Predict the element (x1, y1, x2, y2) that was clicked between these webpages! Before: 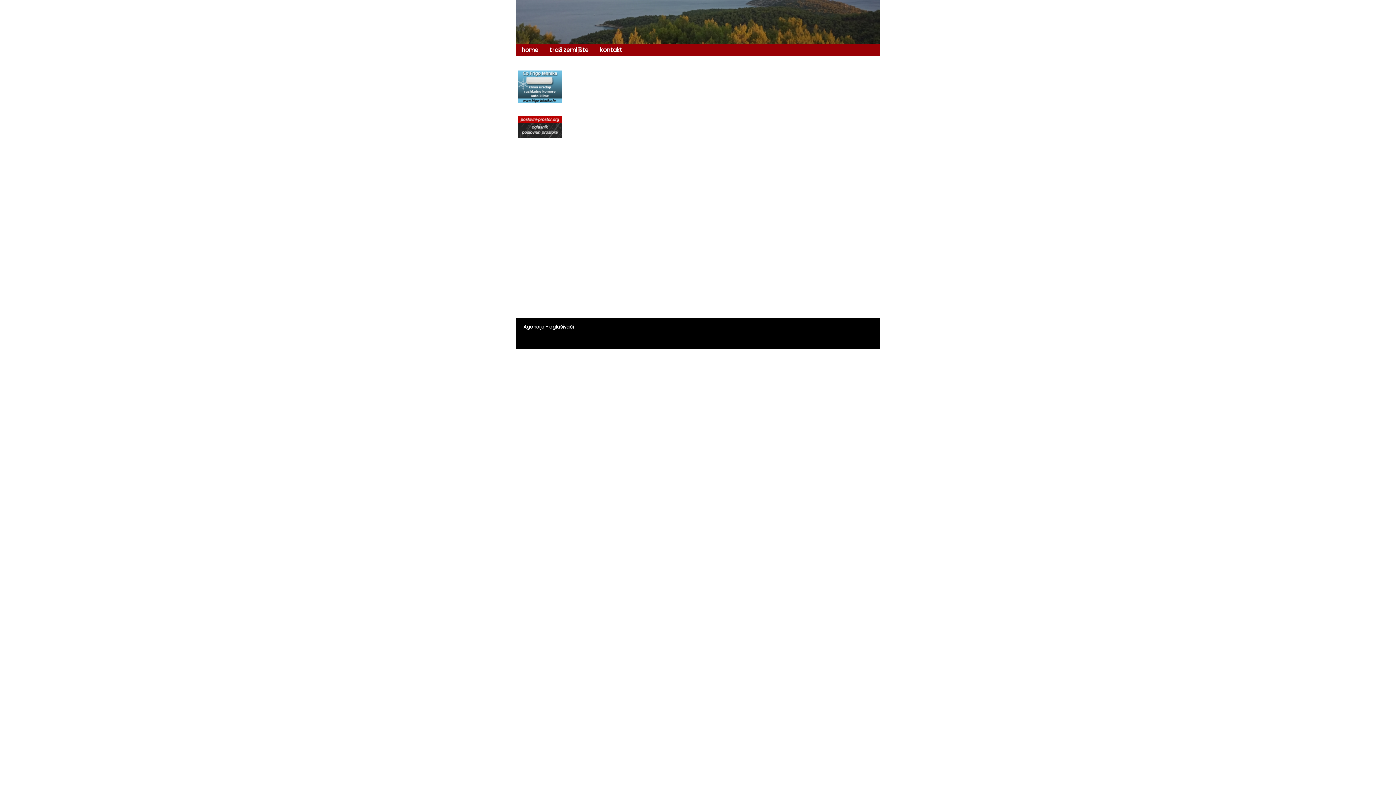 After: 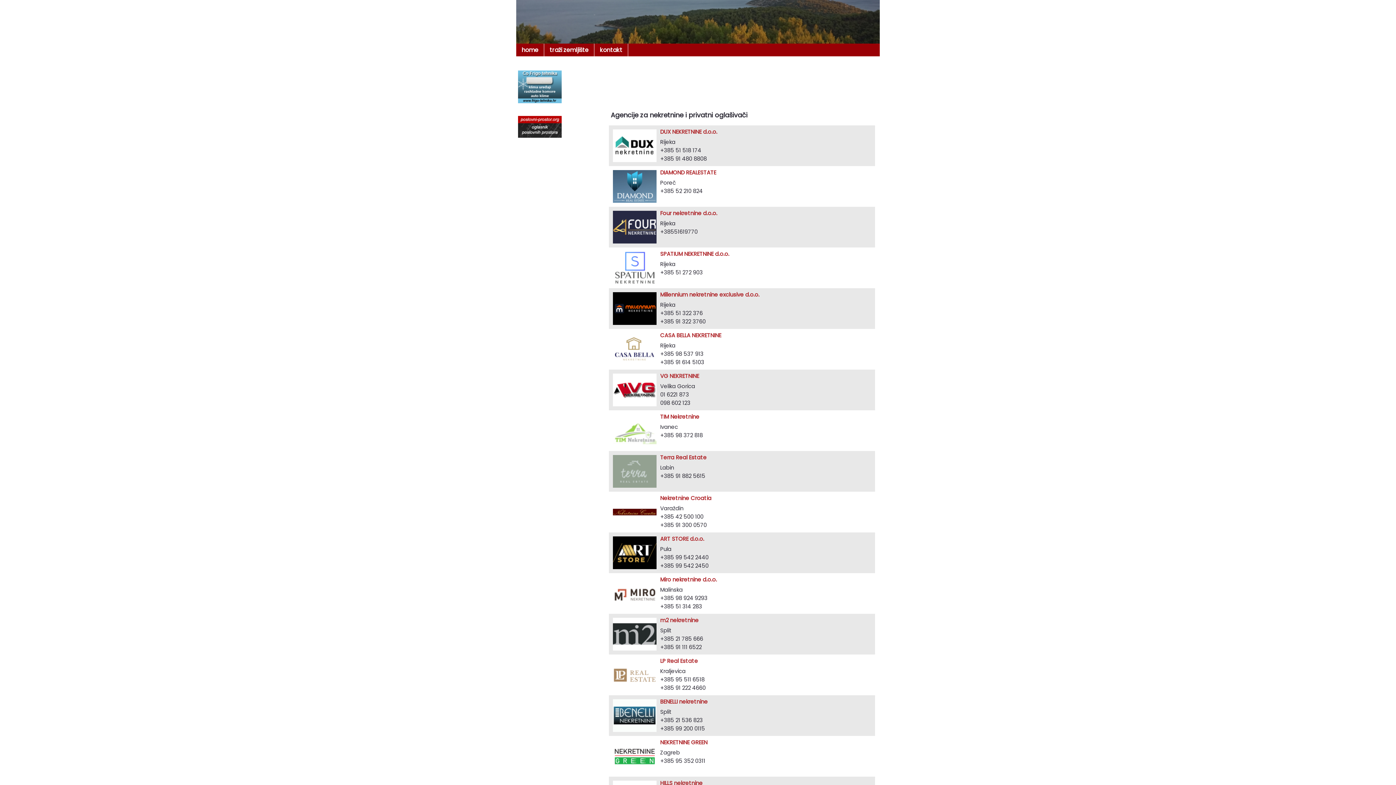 Action: label: Agencije - oglašivači bbox: (523, 323, 573, 330)